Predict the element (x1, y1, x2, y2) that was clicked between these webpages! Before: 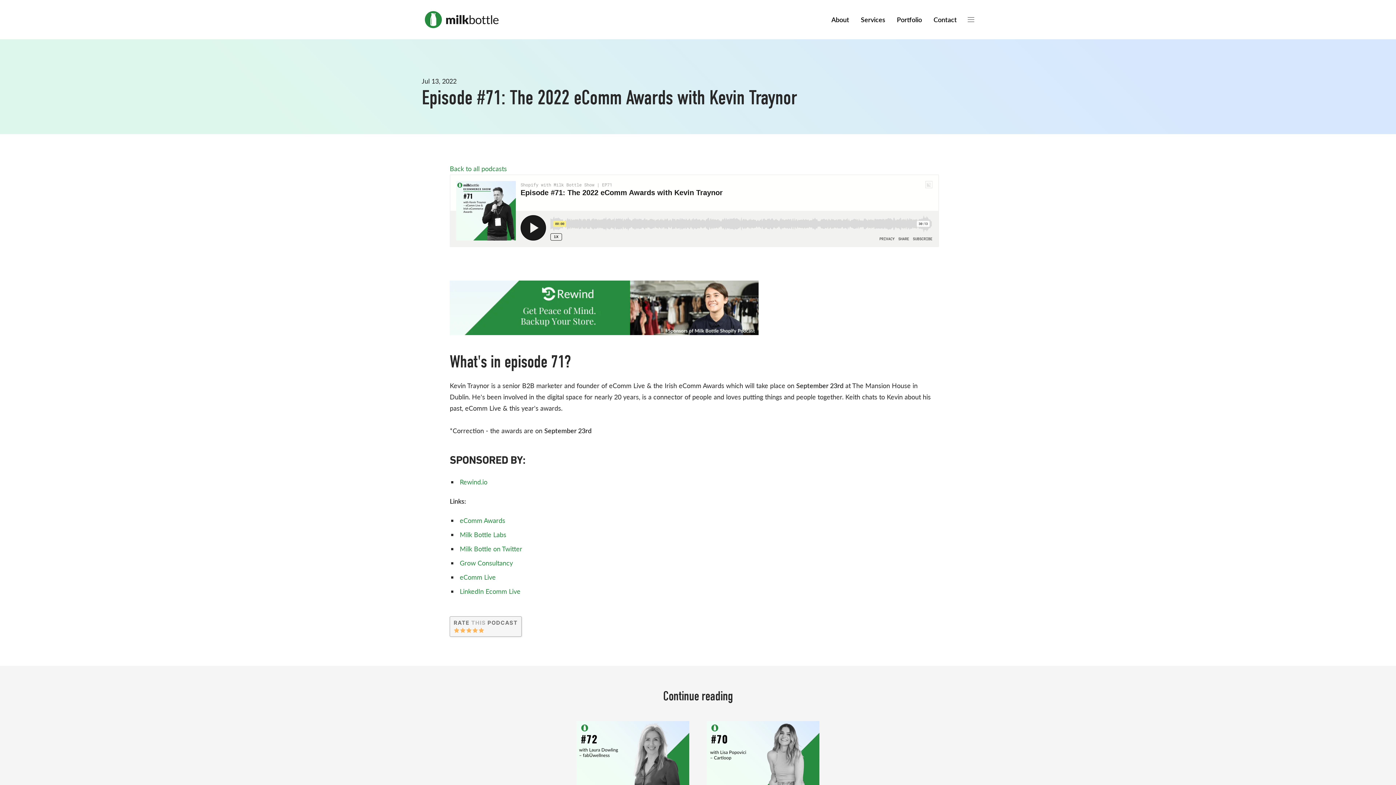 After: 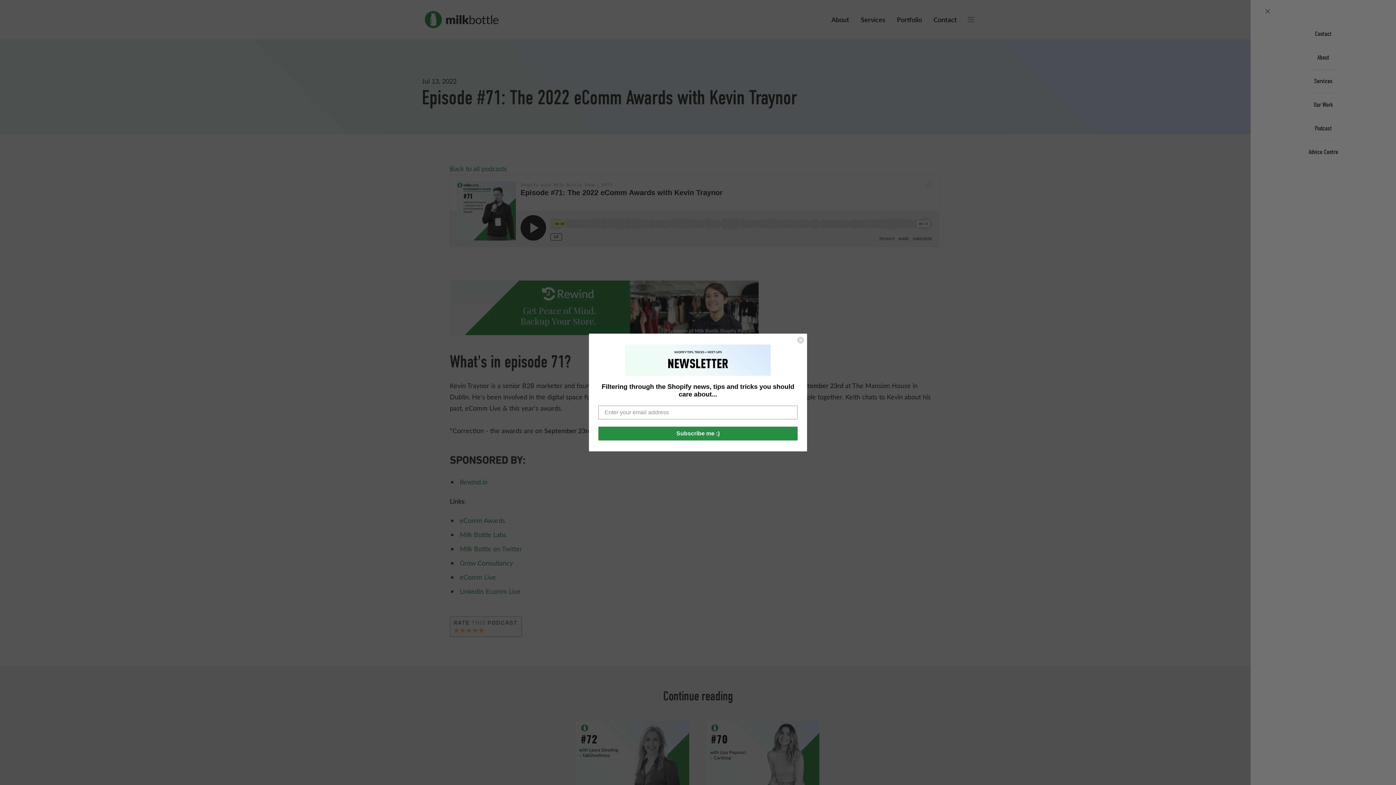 Action: bbox: (968, 17, 974, 22) label: Navigation